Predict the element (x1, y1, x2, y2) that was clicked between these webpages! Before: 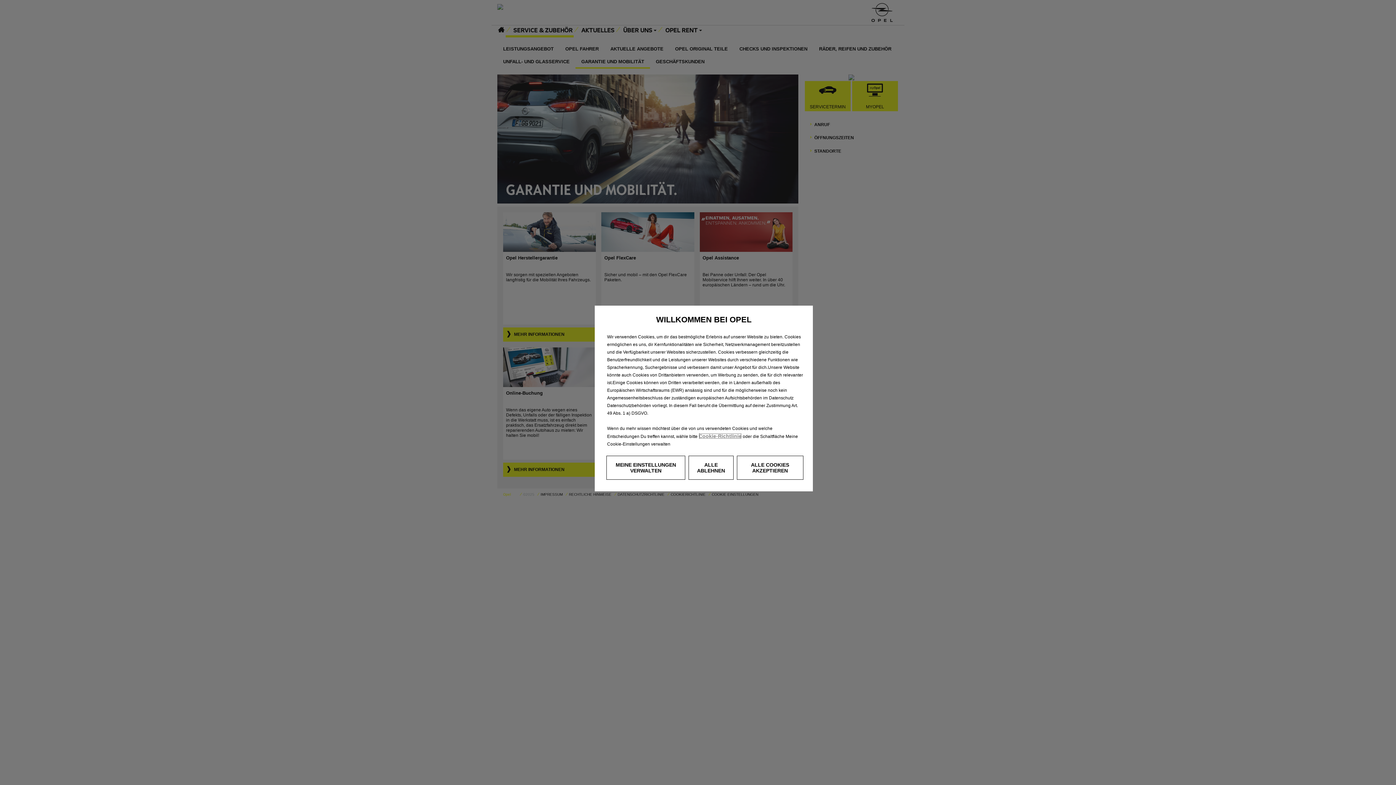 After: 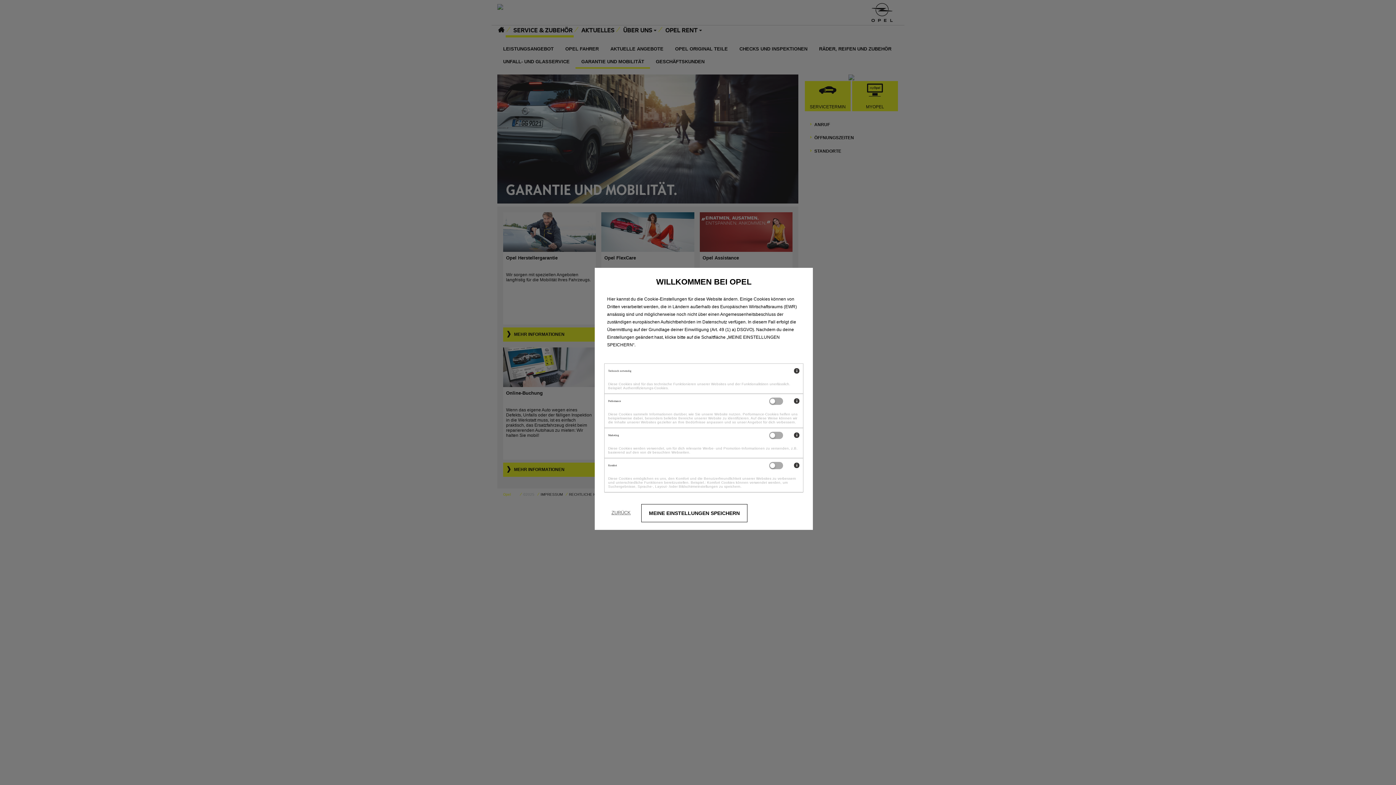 Action: bbox: (606, 456, 685, 480) label: MEINE EINSTELLUNGEN VERWALTEN